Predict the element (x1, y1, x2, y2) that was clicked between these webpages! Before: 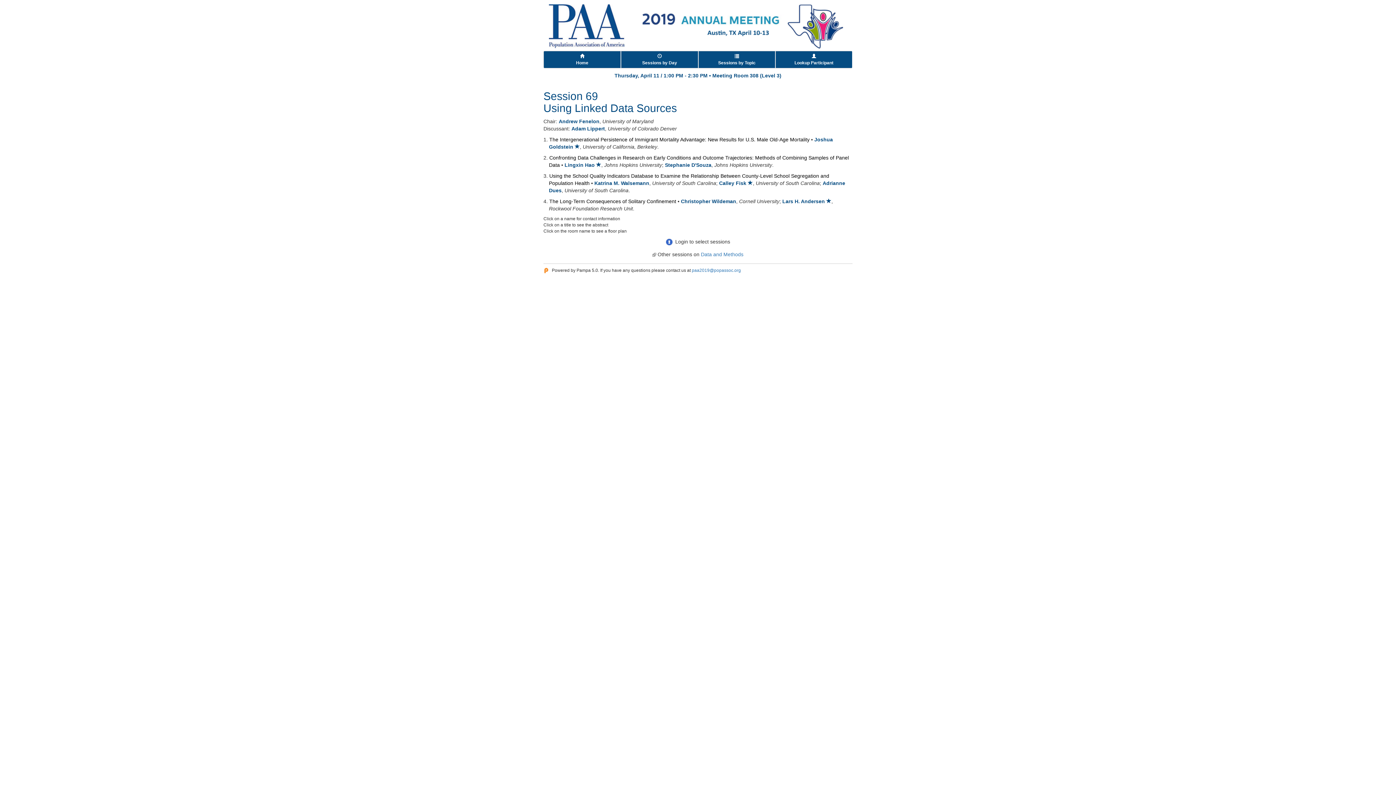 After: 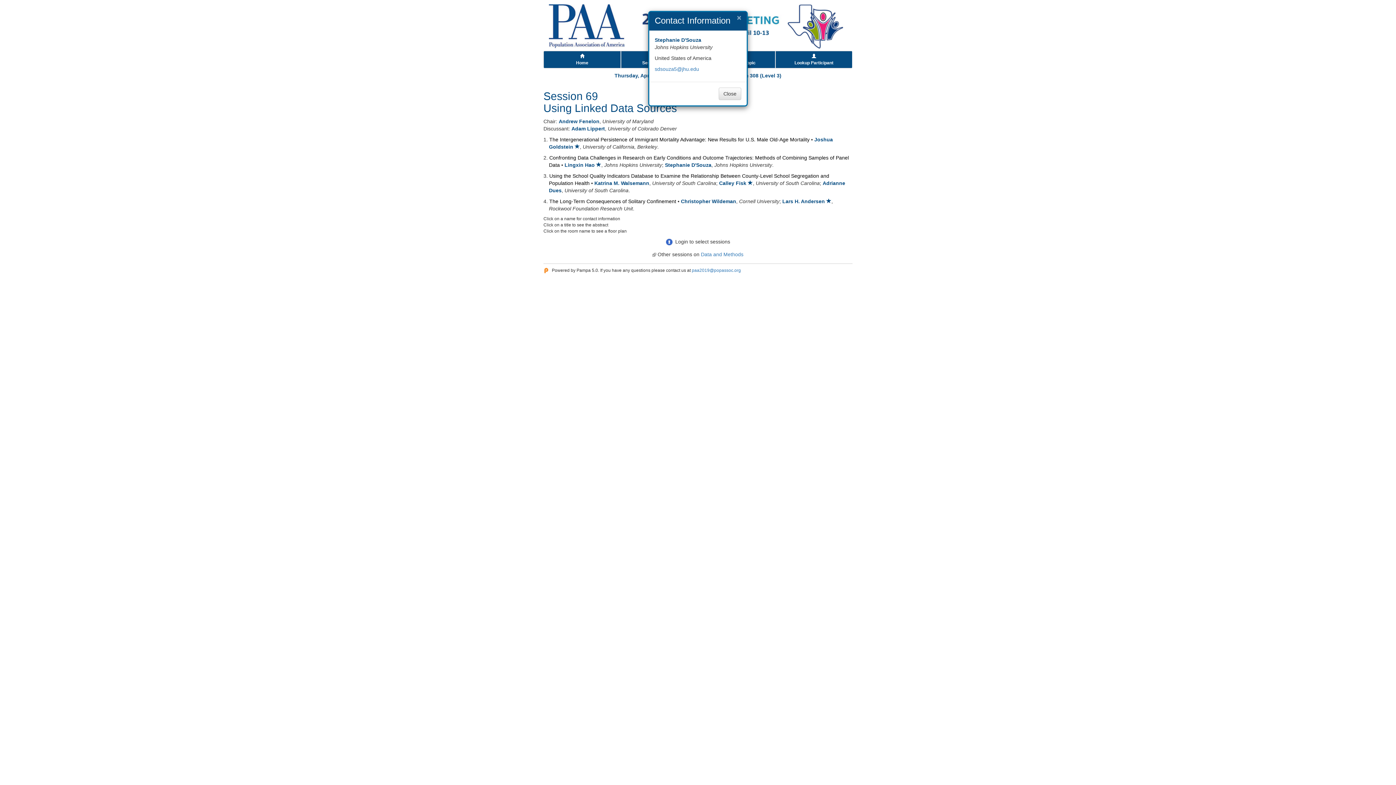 Action: label: Stephanie D'Souza bbox: (665, 162, 711, 168)